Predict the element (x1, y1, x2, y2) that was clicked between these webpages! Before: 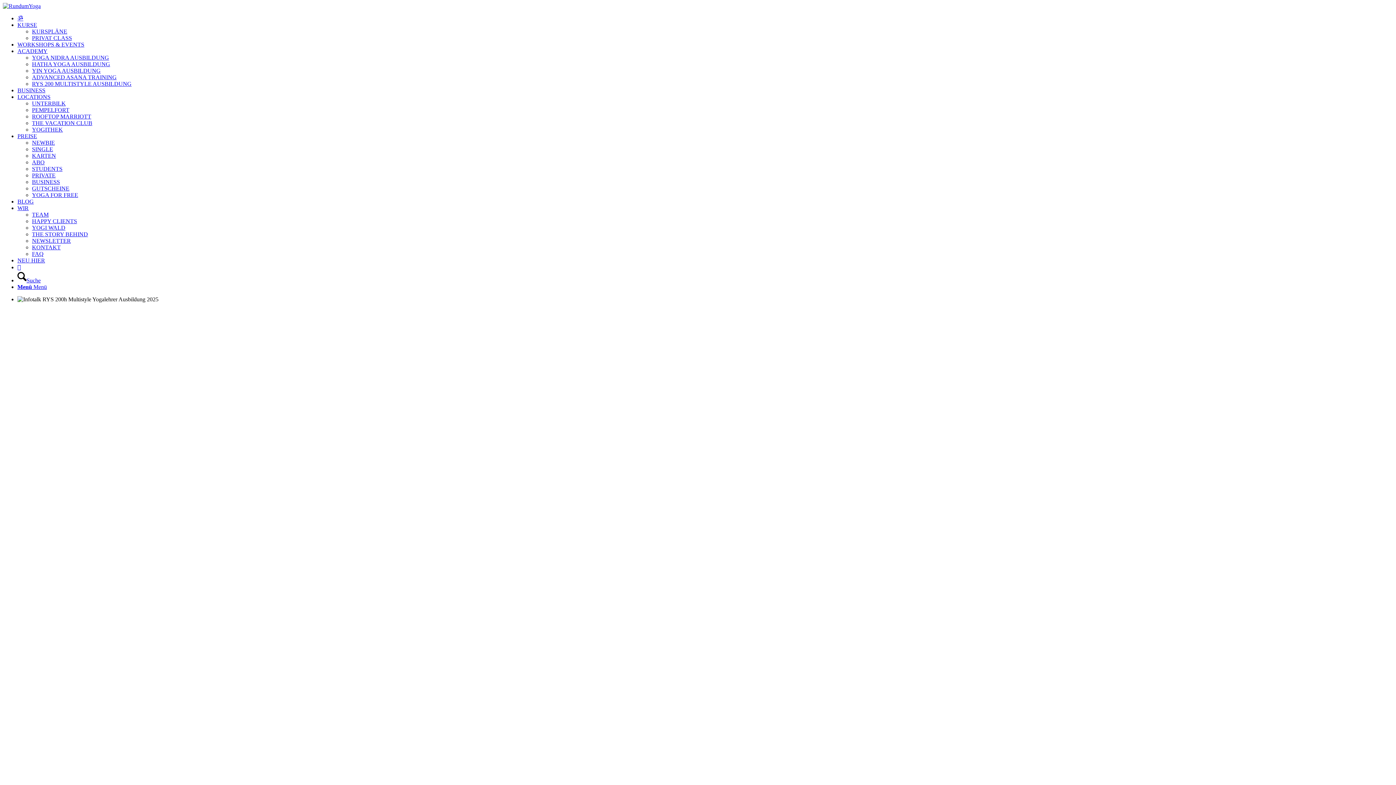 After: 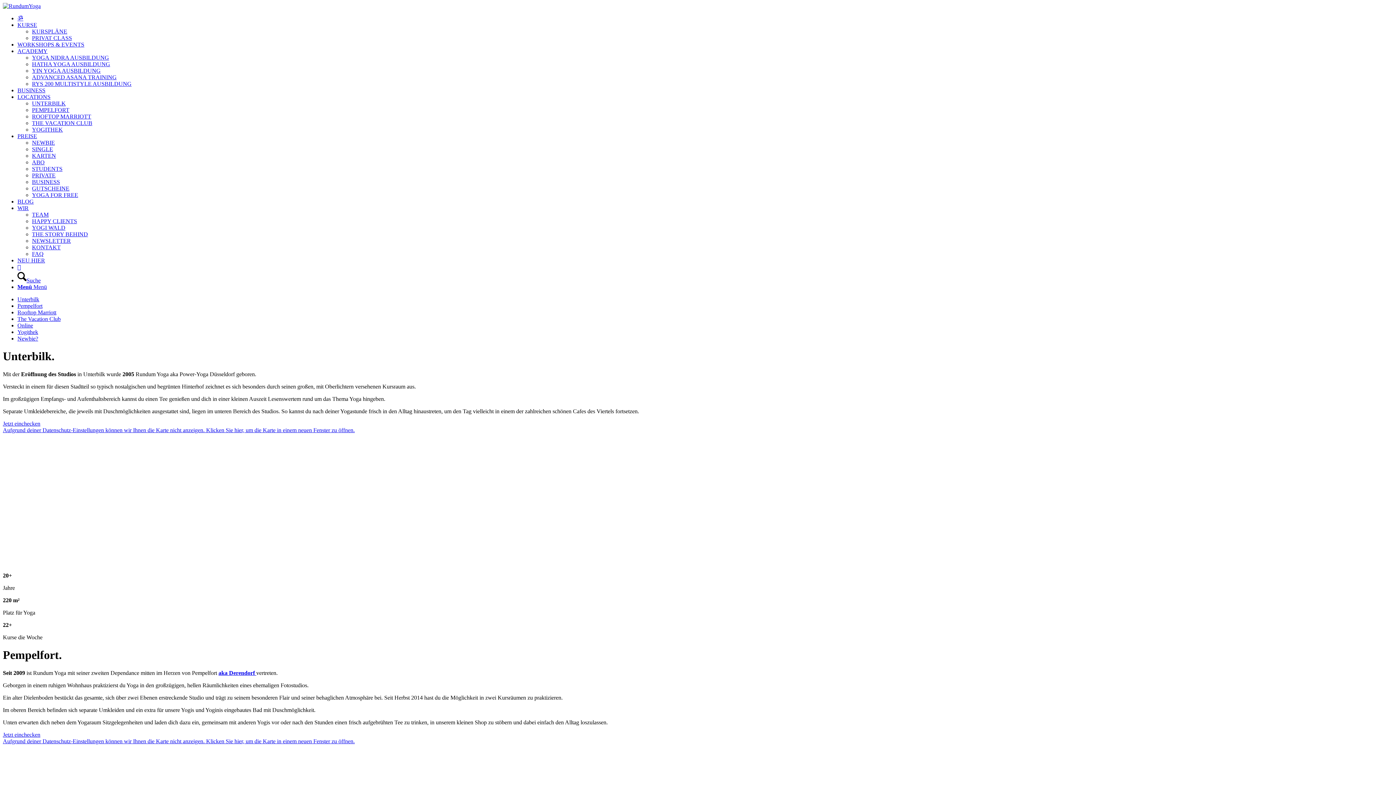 Action: bbox: (17, 93, 50, 100) label: LOCATIONS